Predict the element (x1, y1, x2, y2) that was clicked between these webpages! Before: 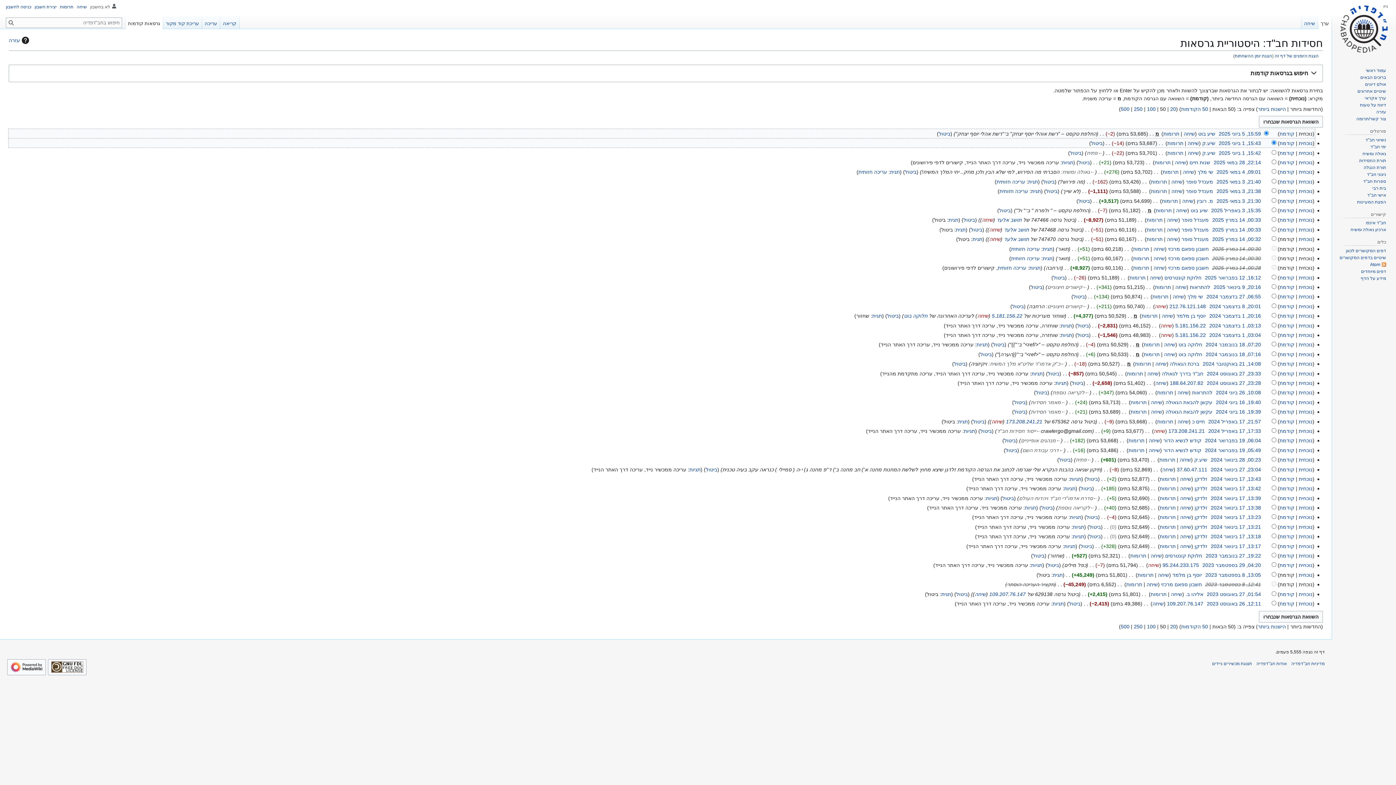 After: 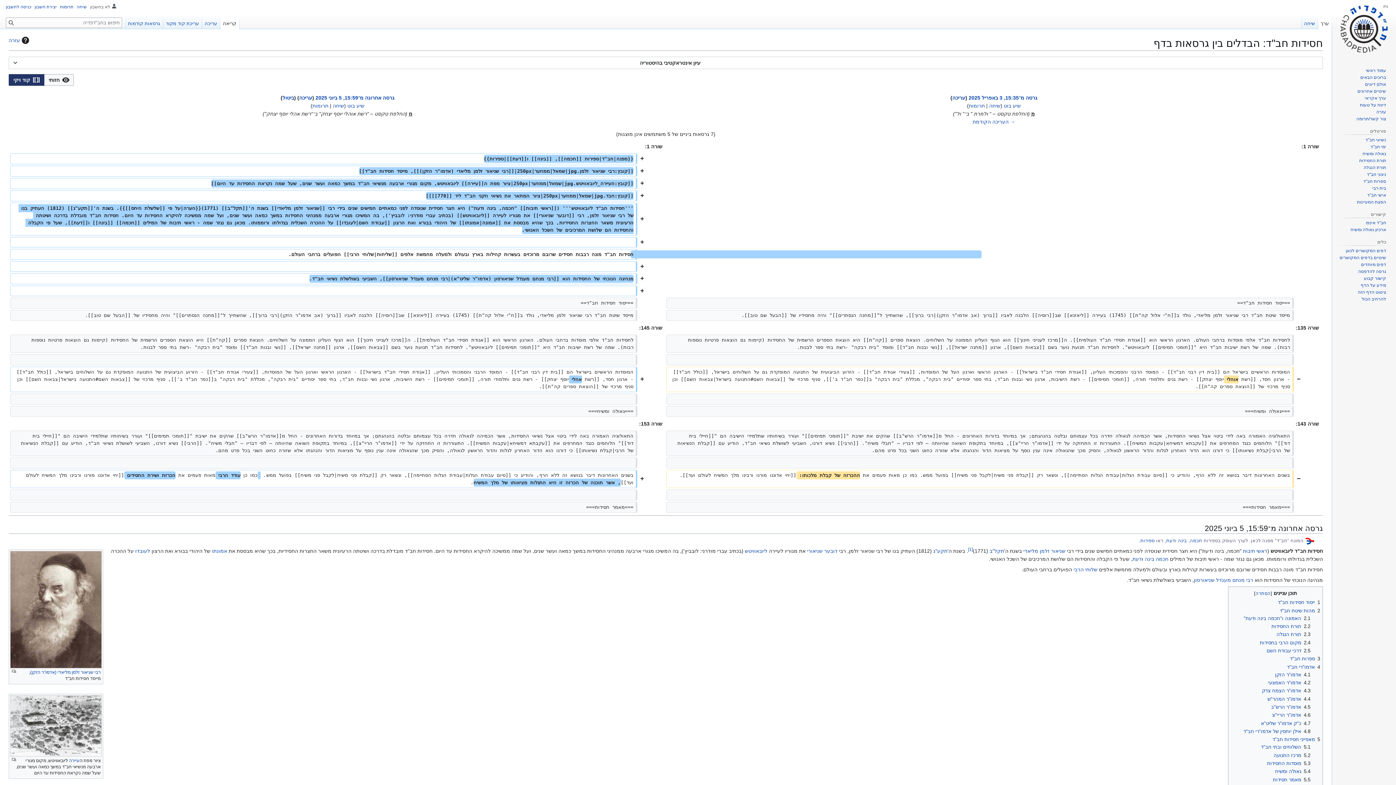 Action: label: נוכחית bbox: (1299, 207, 1312, 213)